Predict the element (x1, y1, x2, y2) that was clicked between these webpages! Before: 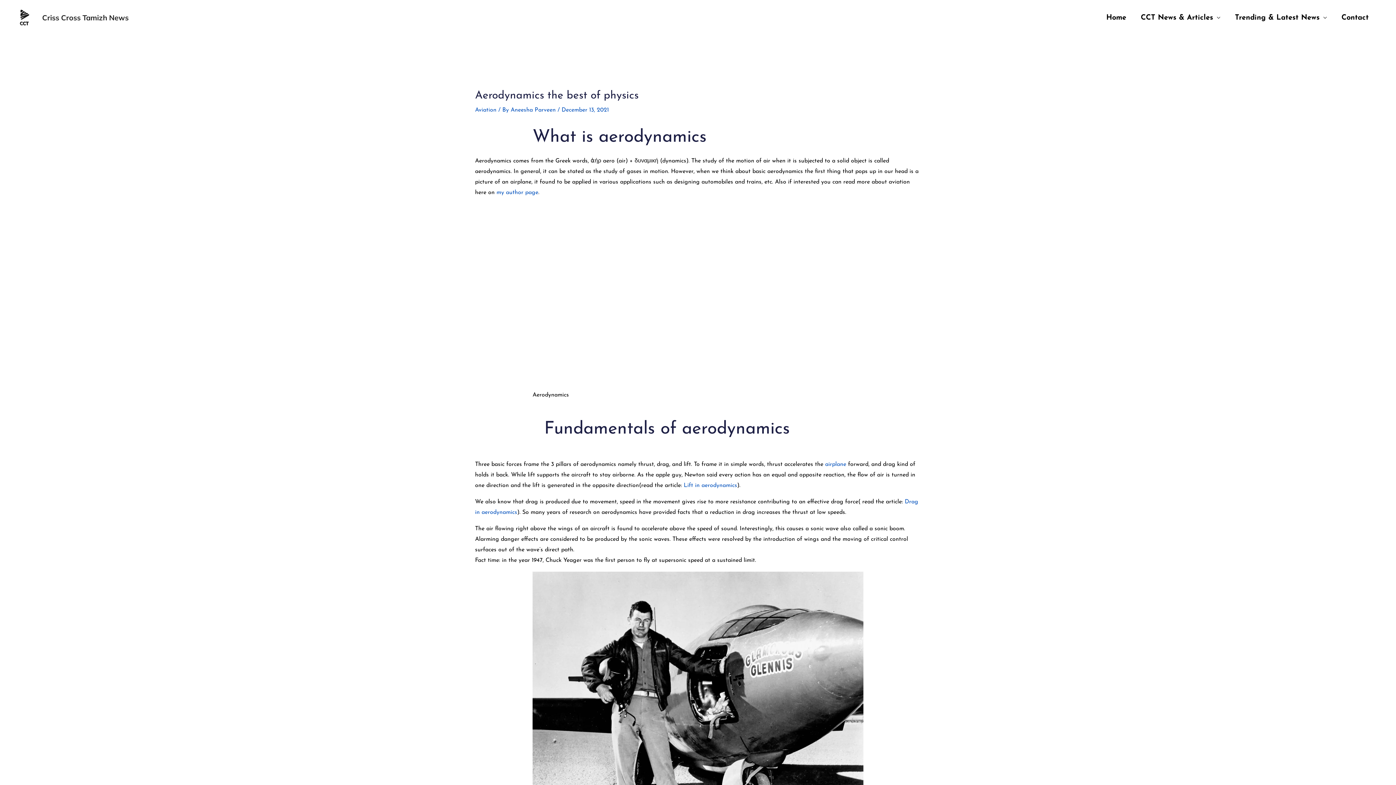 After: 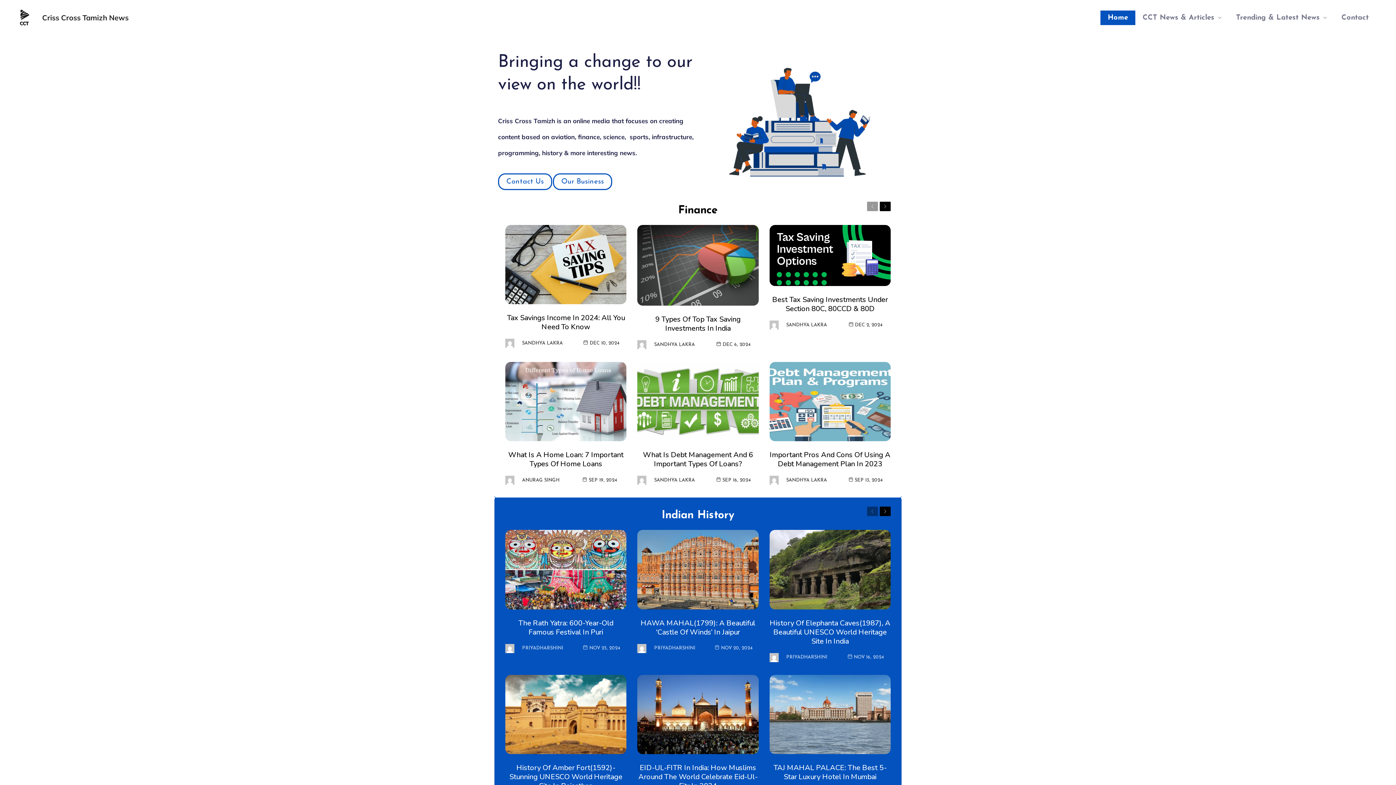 Action: label: Home bbox: (1099, 10, 1133, 24)